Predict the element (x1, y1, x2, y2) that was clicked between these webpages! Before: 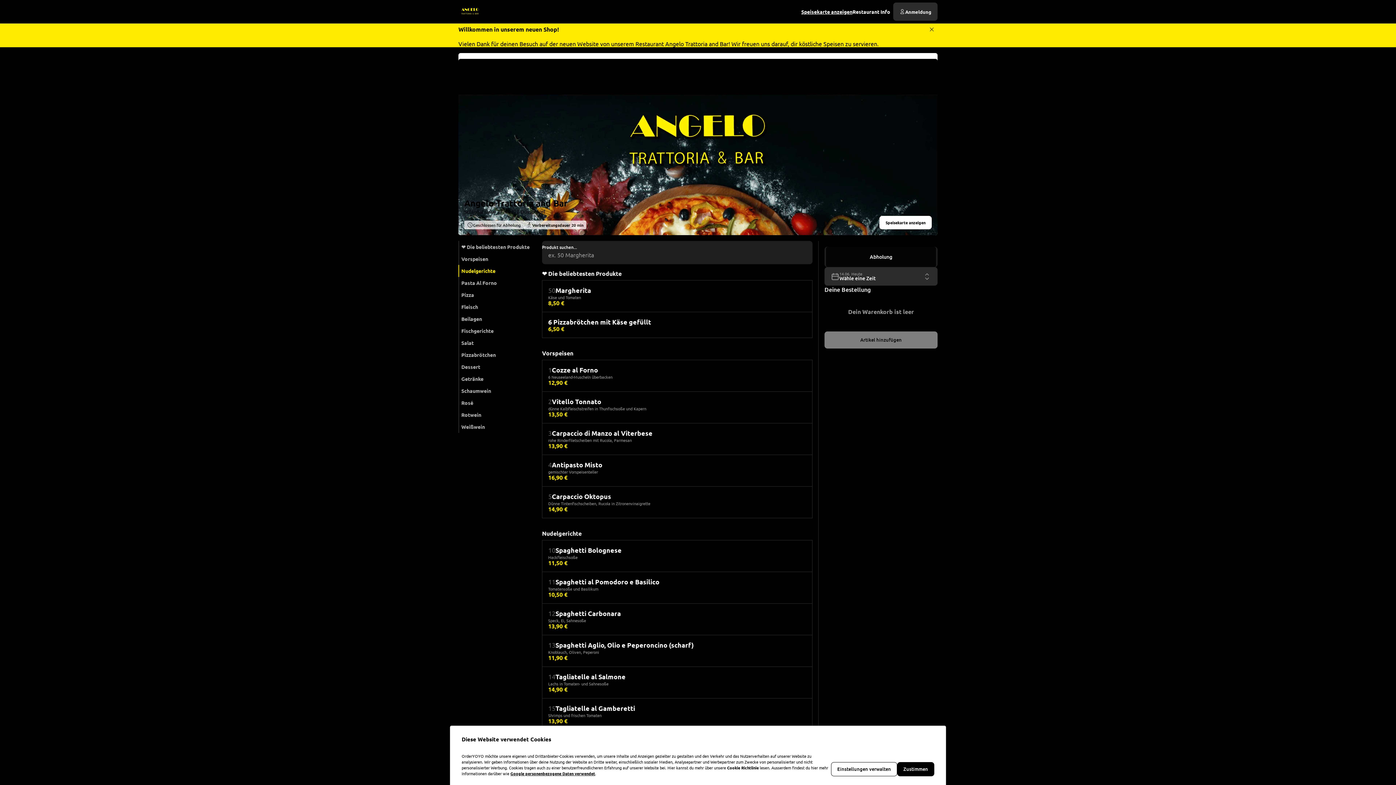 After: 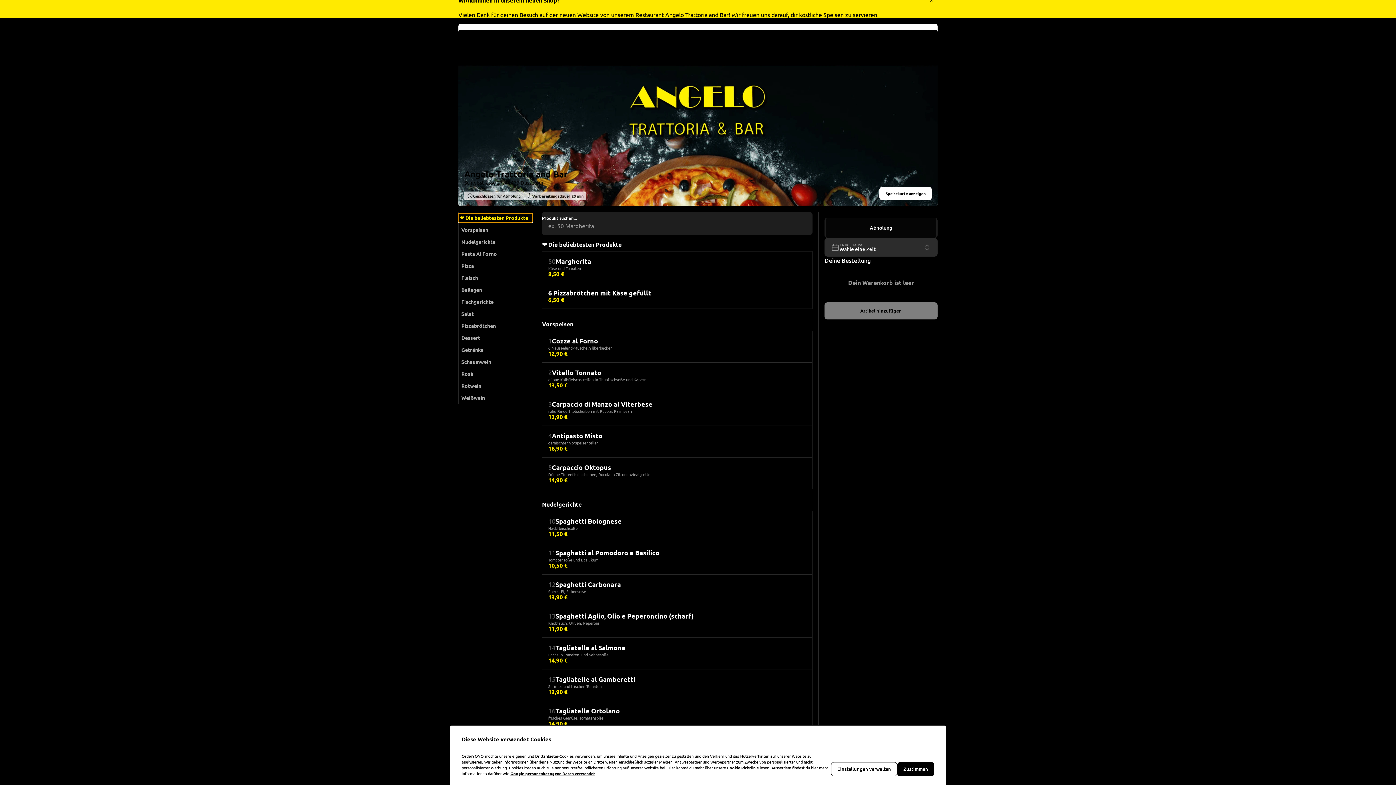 Action: bbox: (460, 242, 534, 251) label: ❤️ Die beliebtesten Produkte